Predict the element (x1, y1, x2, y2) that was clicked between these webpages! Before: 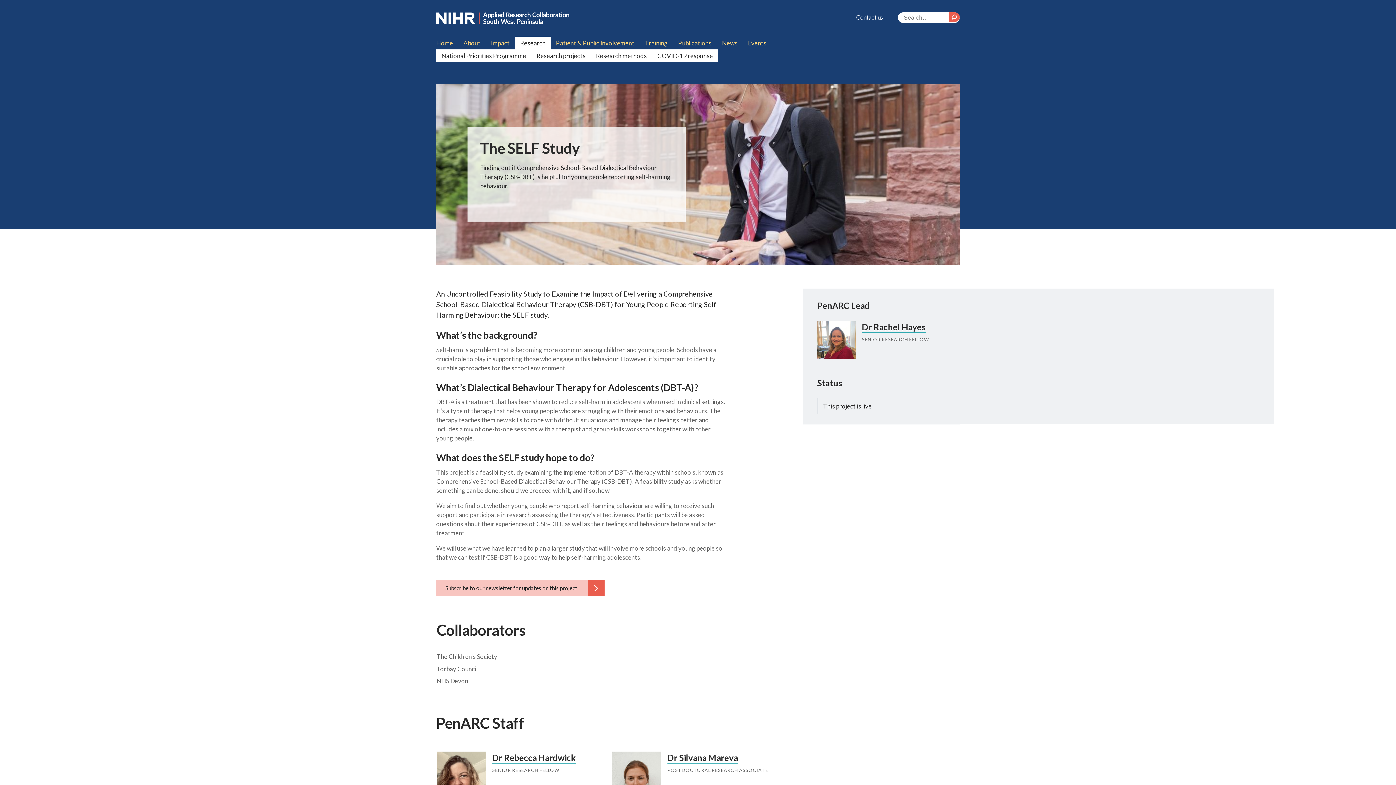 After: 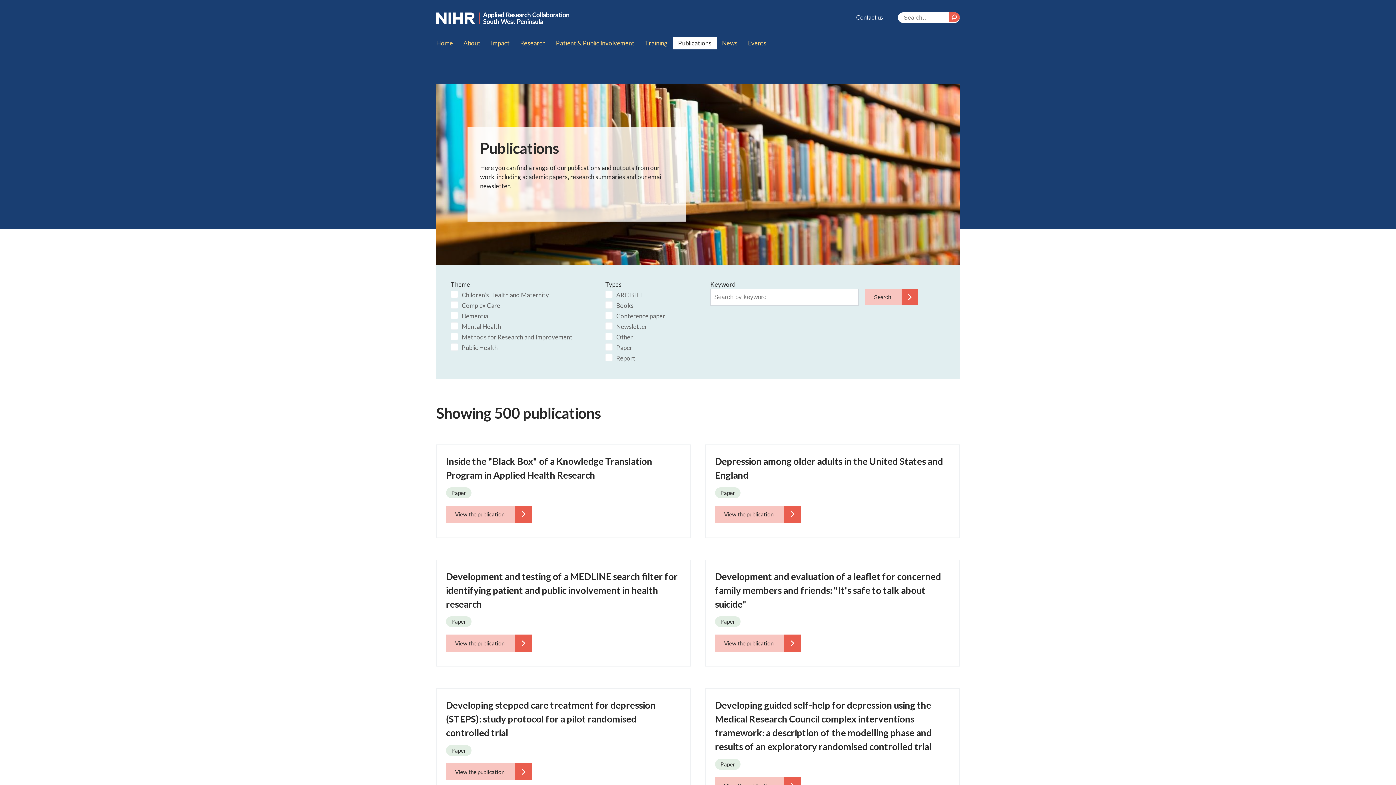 Action: label: Publications bbox: (673, 36, 716, 49)